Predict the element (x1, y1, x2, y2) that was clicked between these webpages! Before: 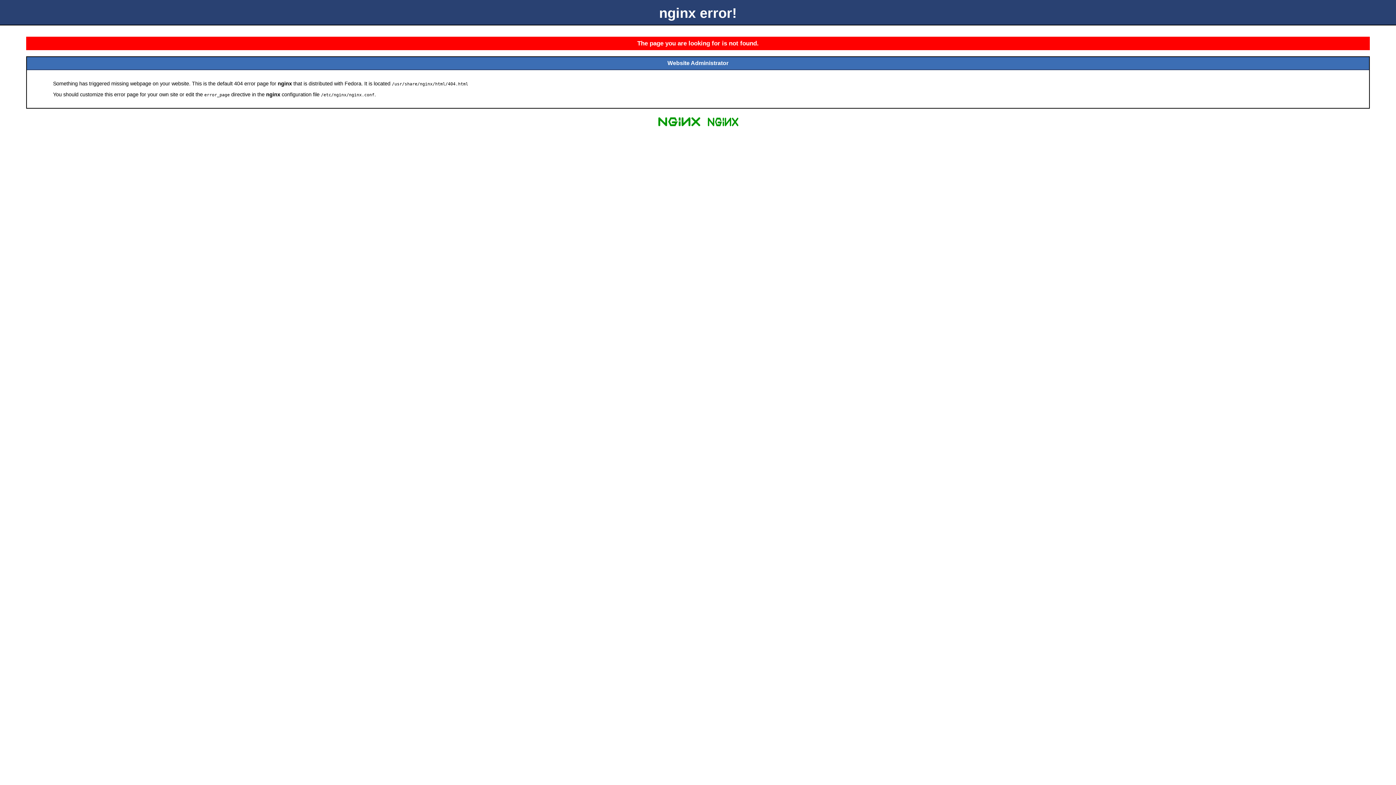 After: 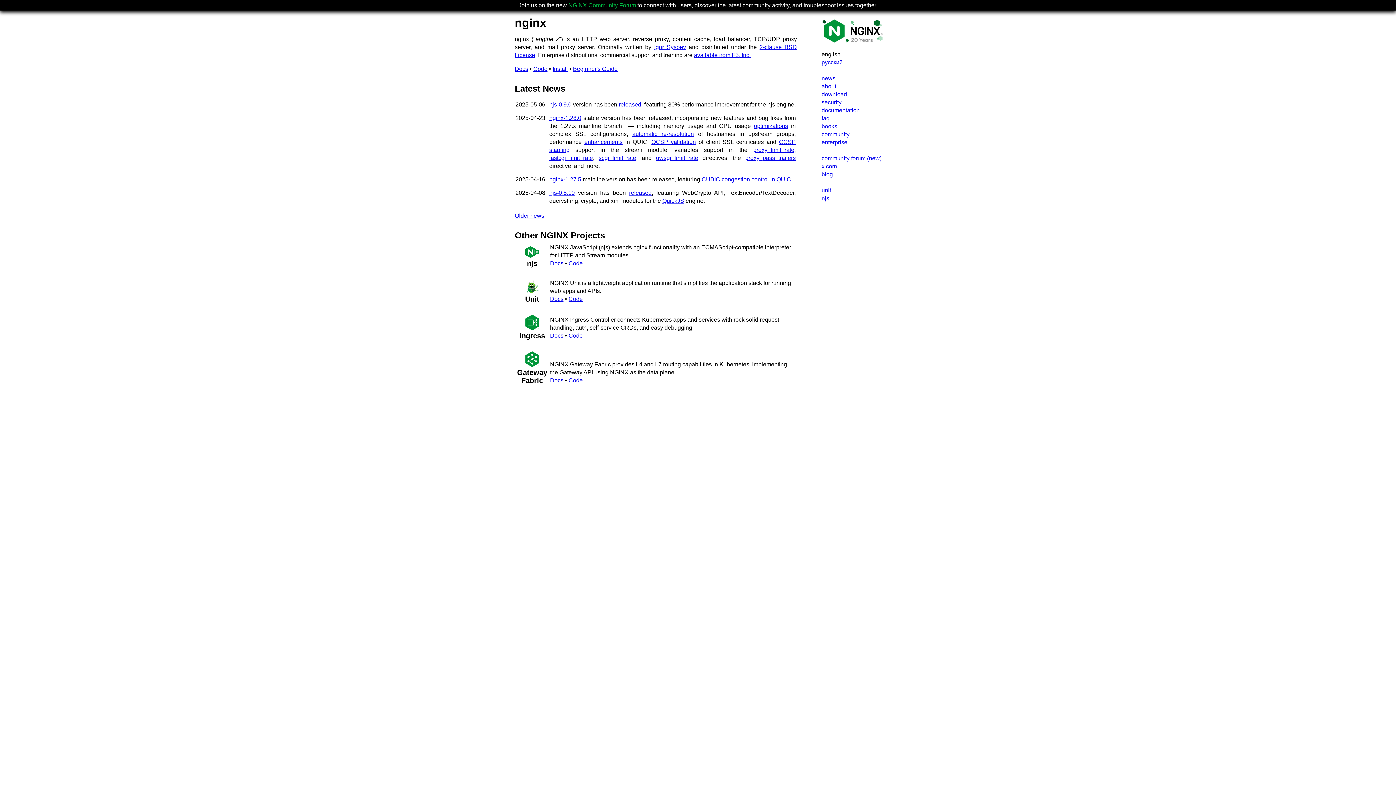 Action: bbox: (655, 125, 703, 131)